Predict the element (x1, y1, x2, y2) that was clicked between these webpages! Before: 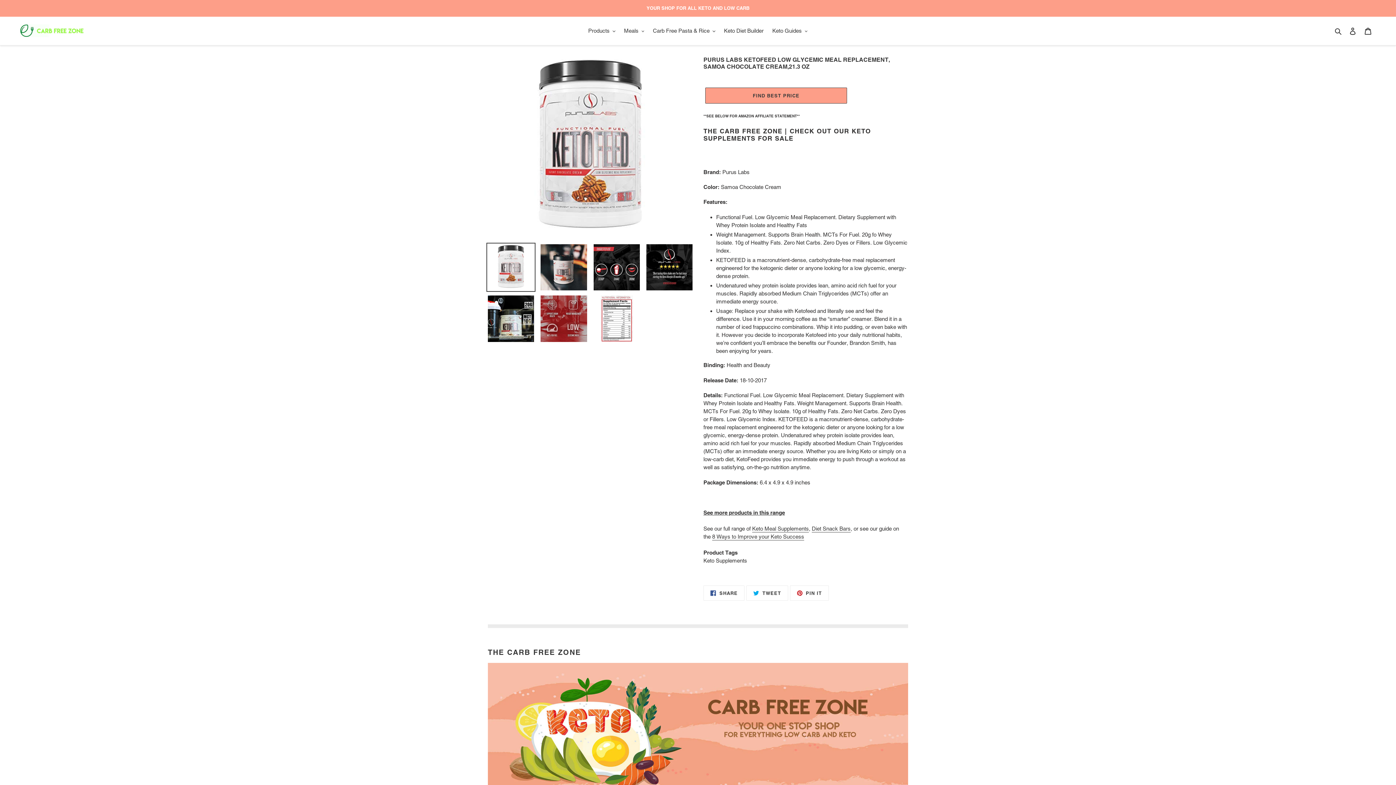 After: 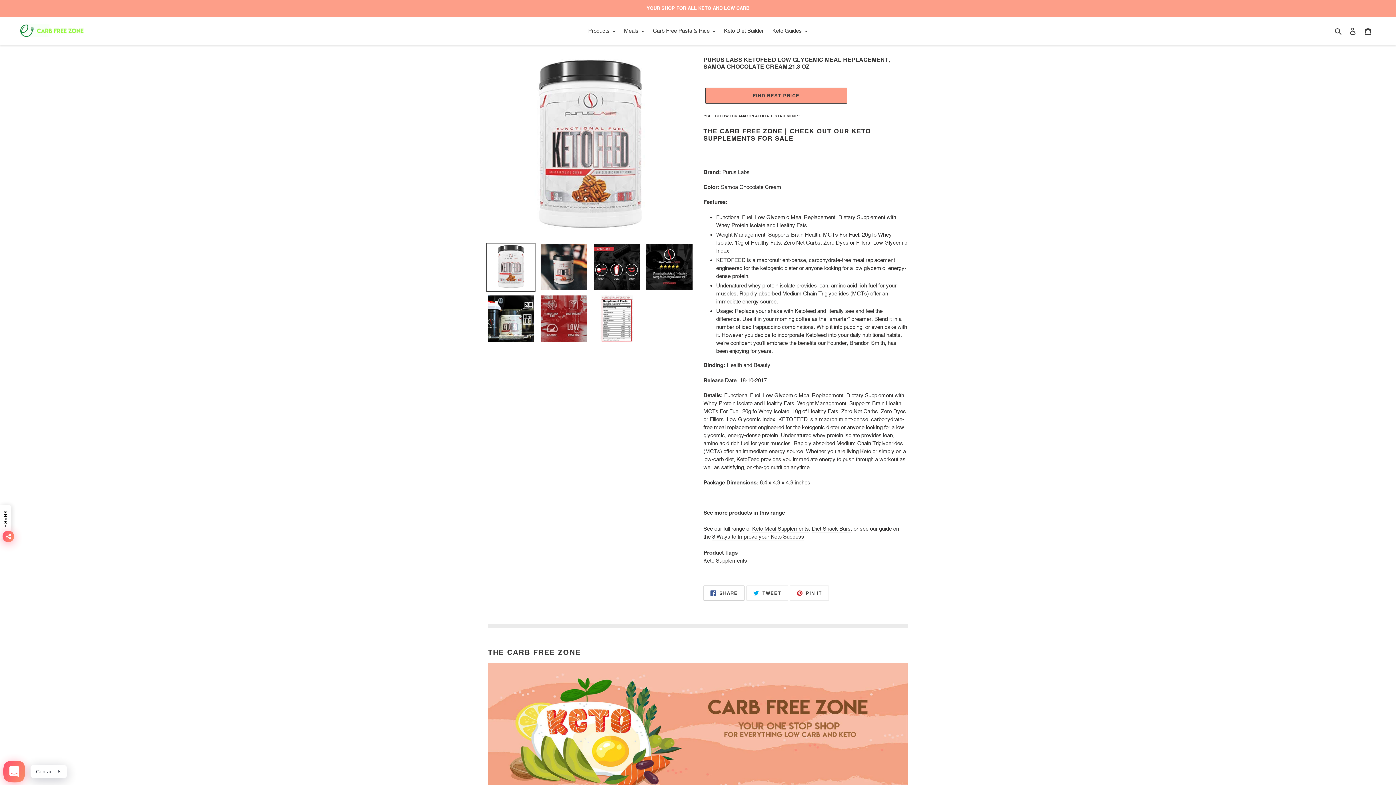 Action: label:  SHARE
SHARE ON FACEBOOK bbox: (703, 585, 744, 600)